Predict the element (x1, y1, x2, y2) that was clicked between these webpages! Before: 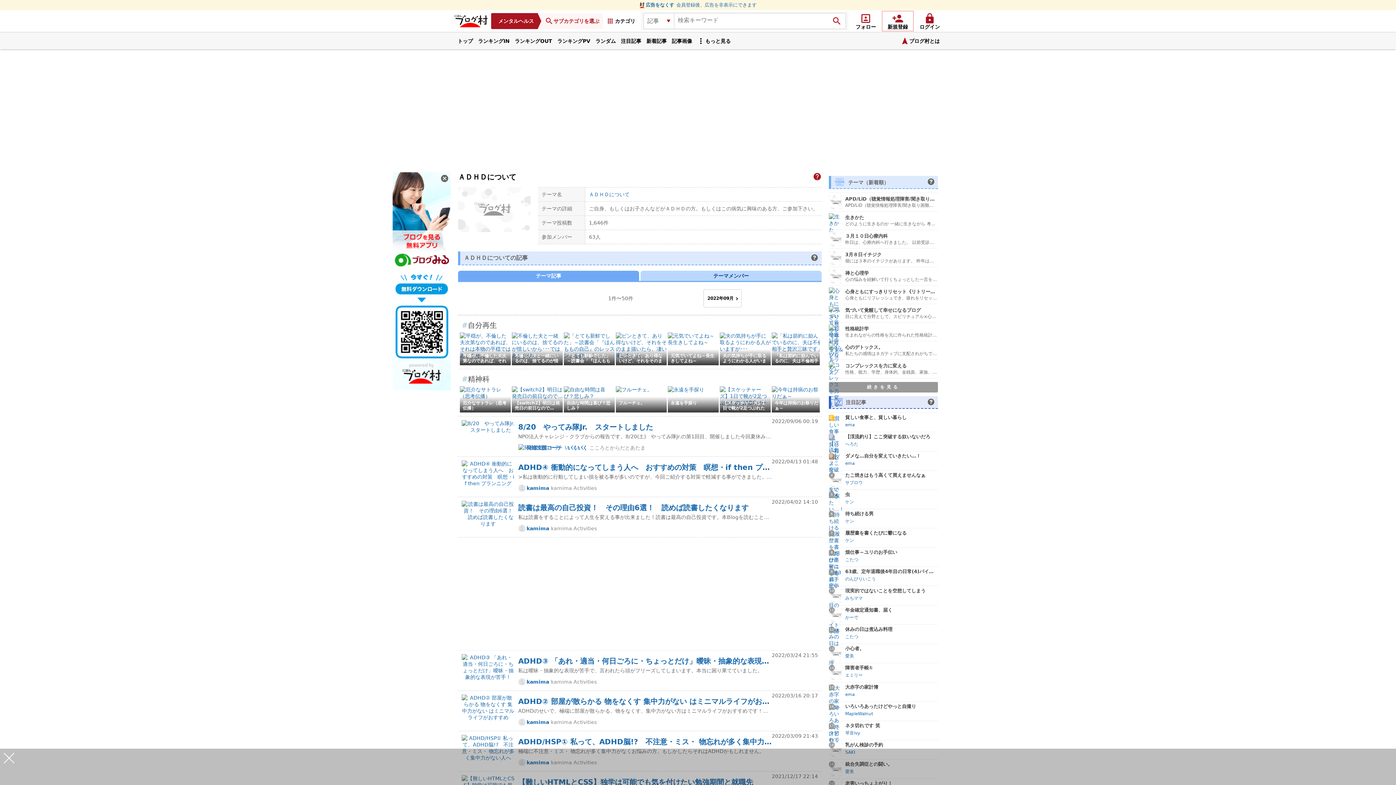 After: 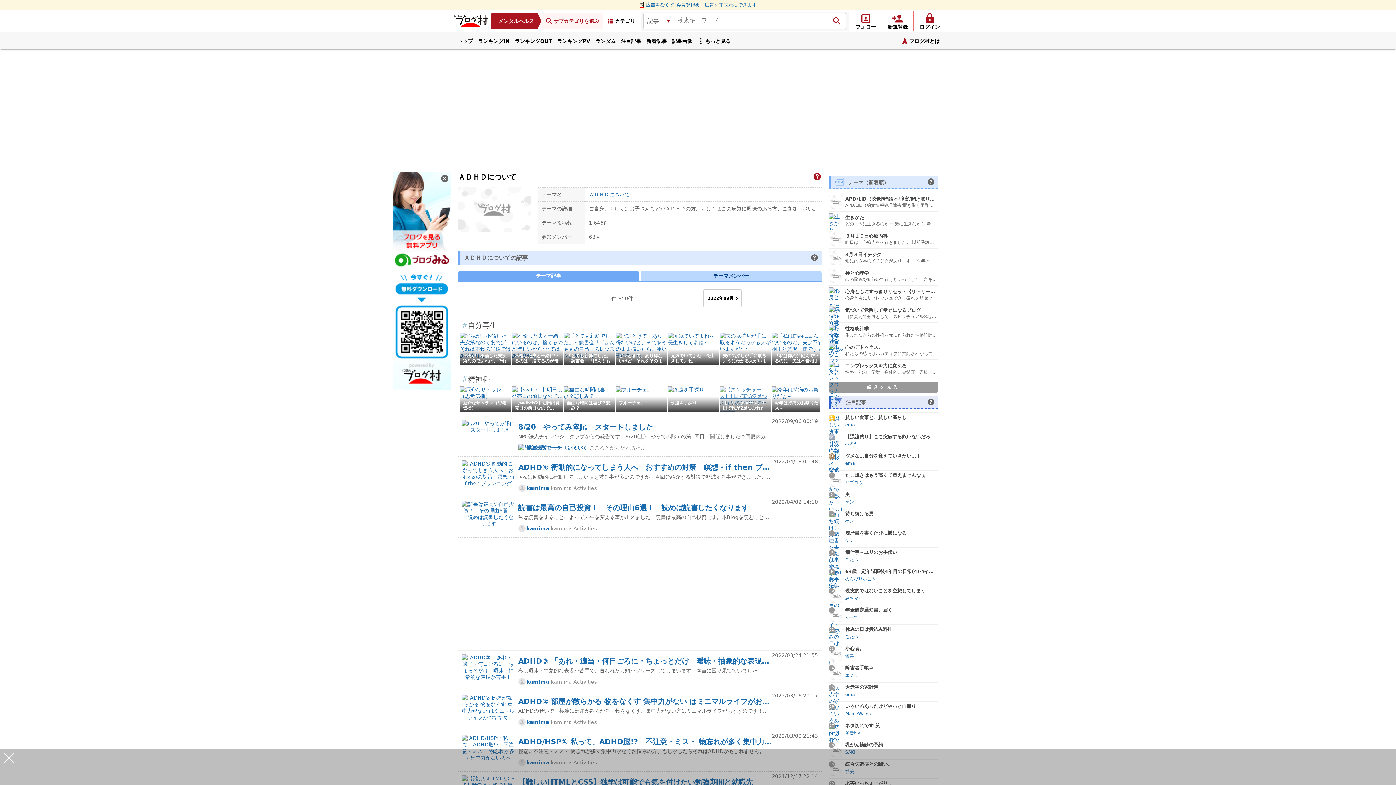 Action: label: 【スケッチャーズ】1日で靴が2足つぶれたのでABCマートへ。 bbox: (720, 406, 770, 412)